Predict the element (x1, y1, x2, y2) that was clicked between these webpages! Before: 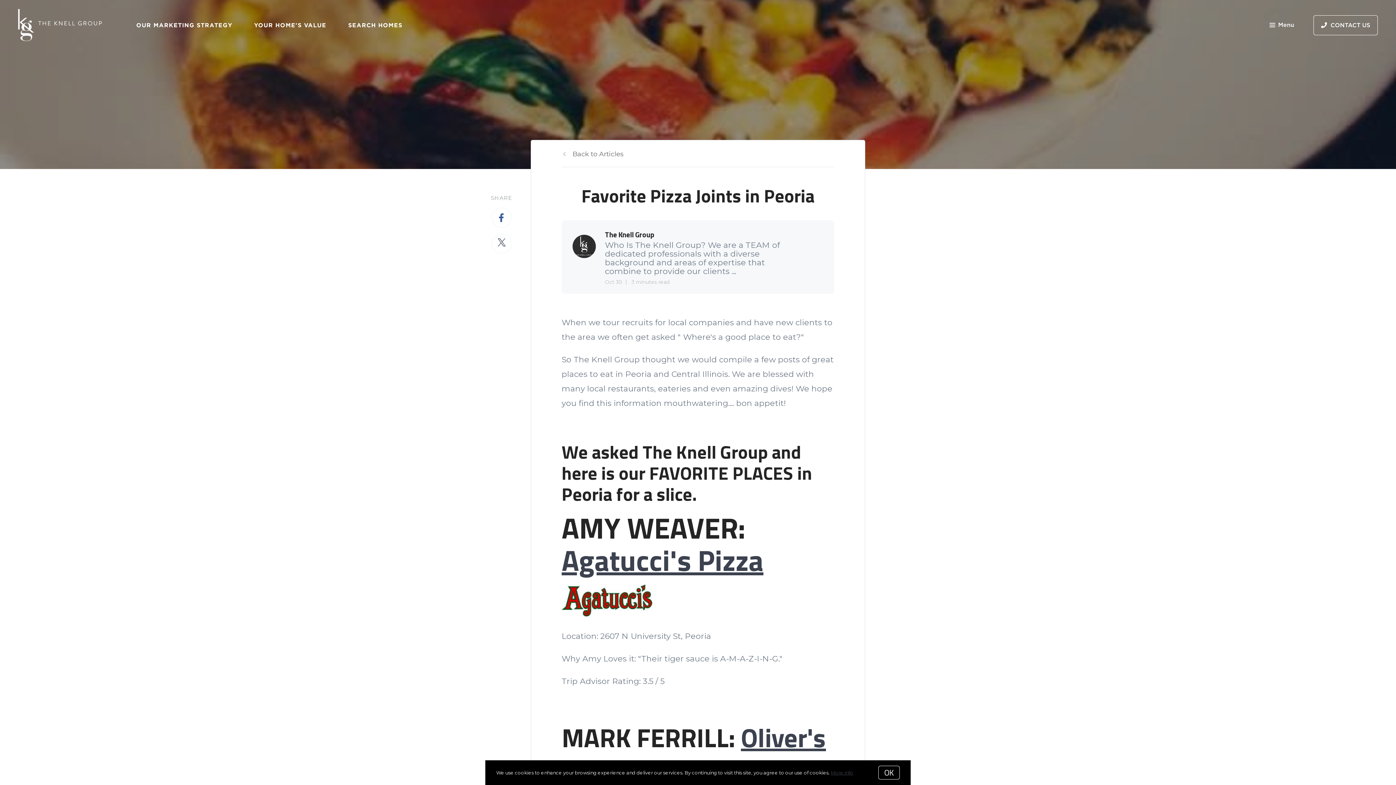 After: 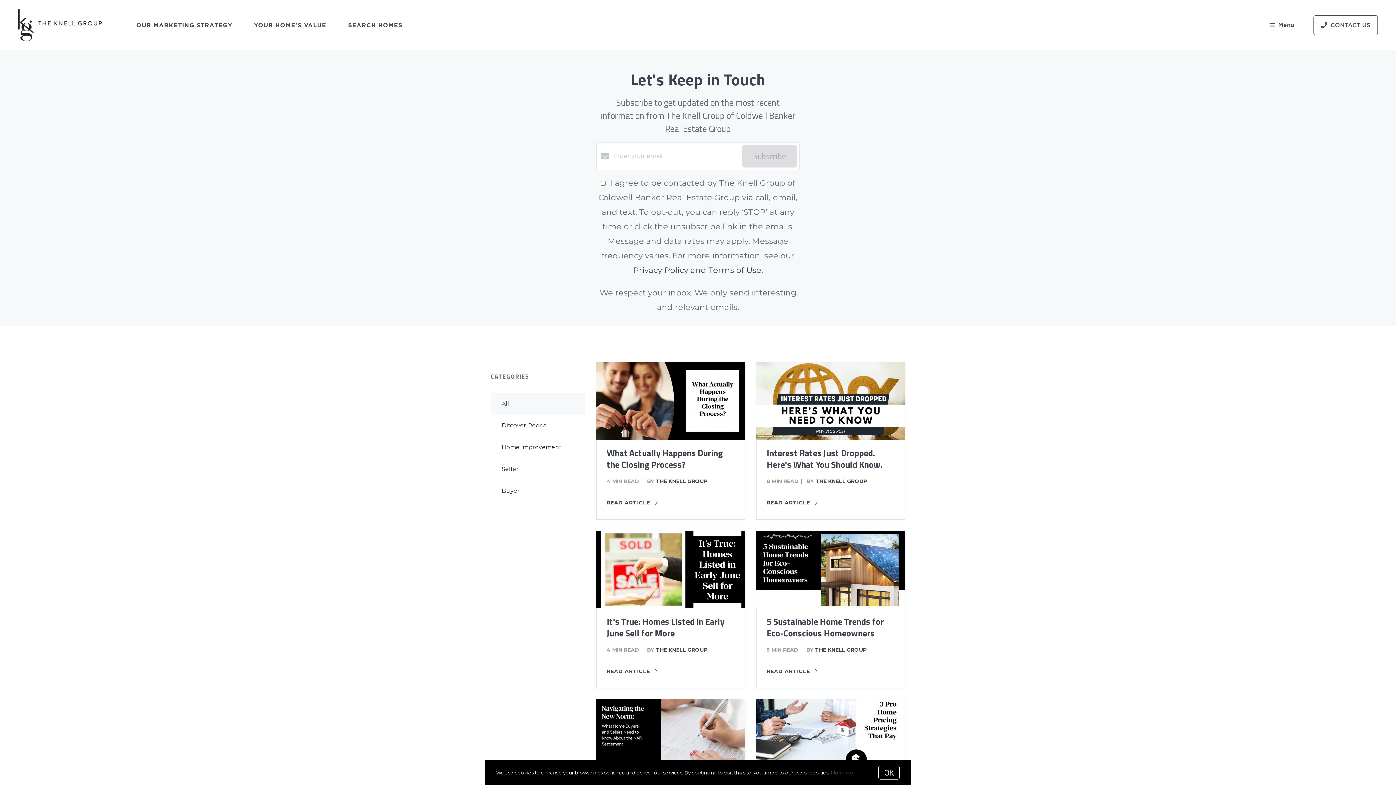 Action: bbox: (561, 148, 623, 159) label: Back to Articles